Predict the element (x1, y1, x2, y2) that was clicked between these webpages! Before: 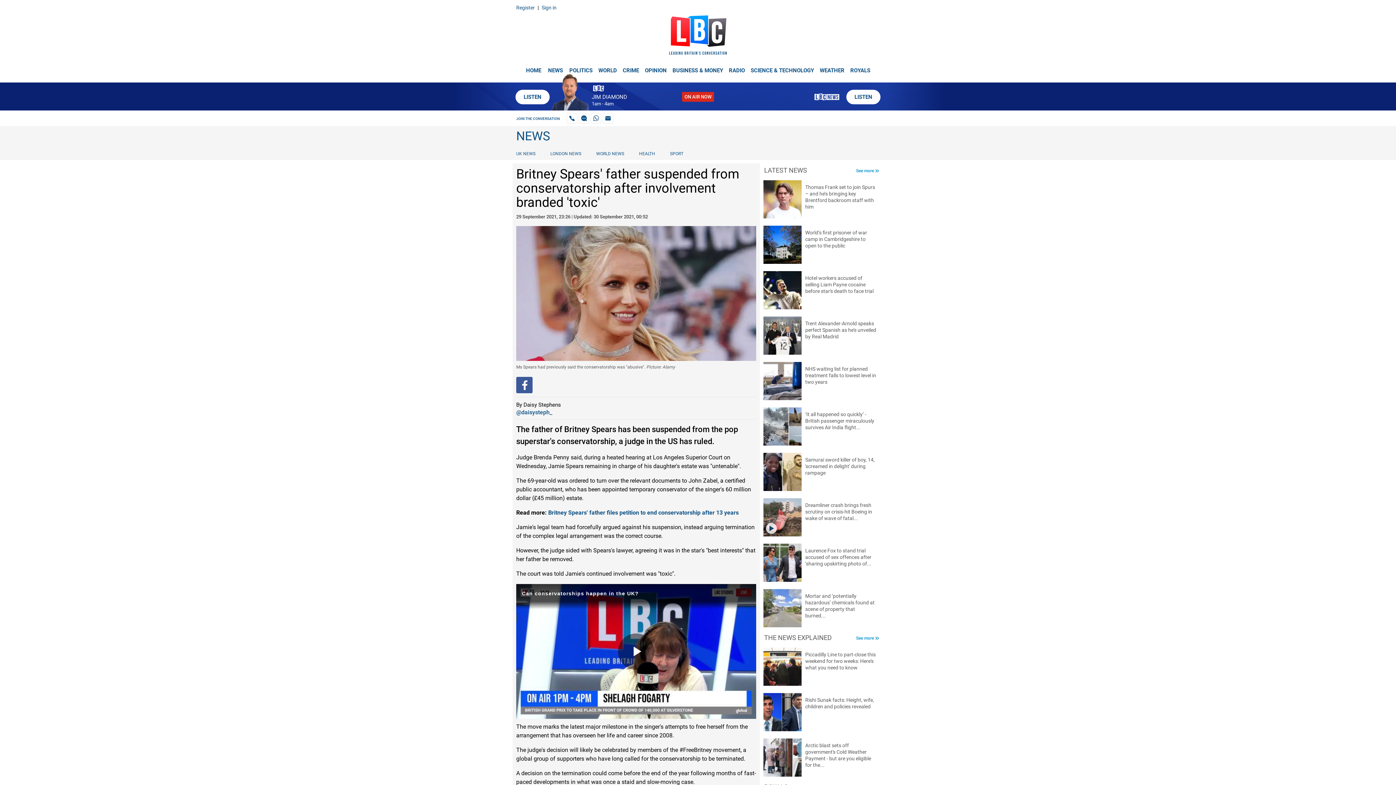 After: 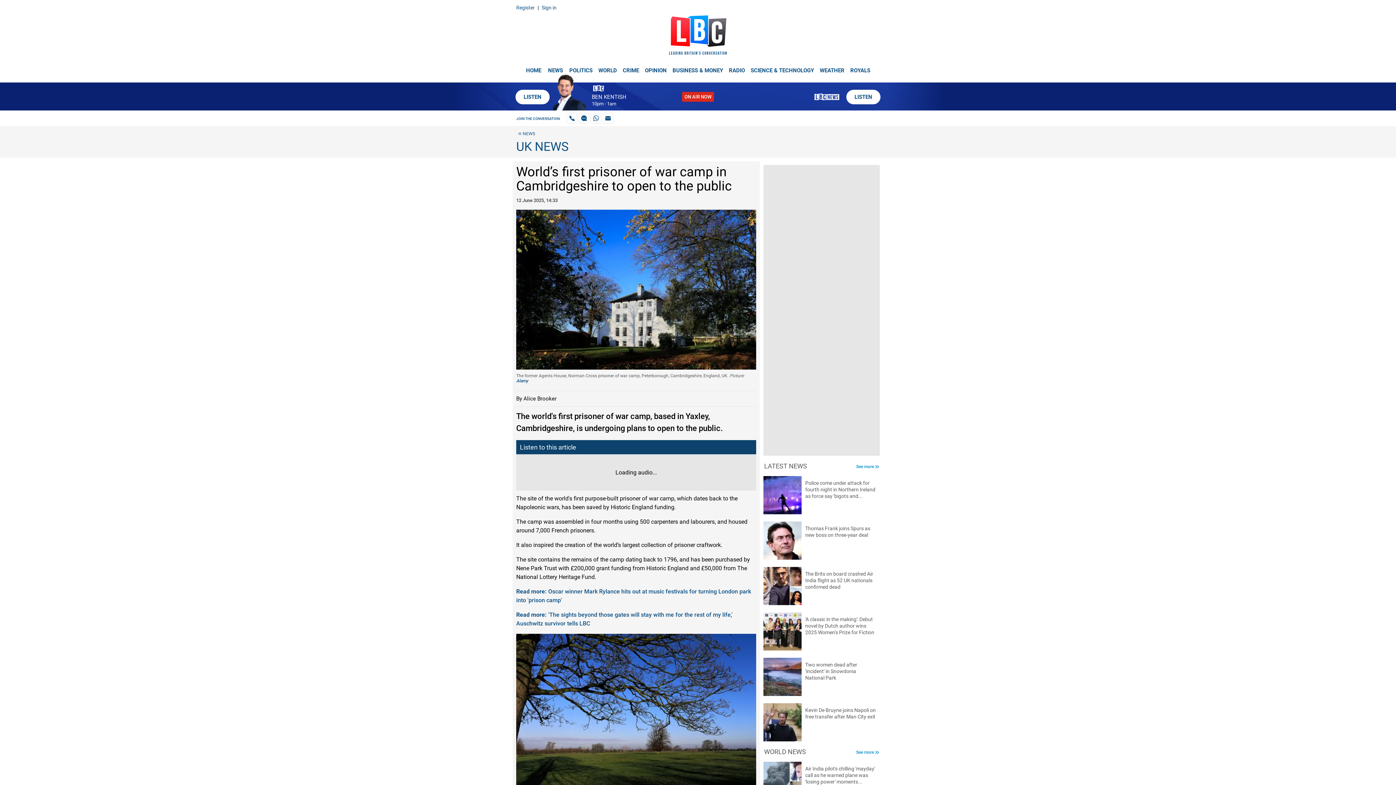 Action: bbox: (763, 225, 880, 264) label: World’s first prisoner of war camp in Cambridgeshire to open to the public